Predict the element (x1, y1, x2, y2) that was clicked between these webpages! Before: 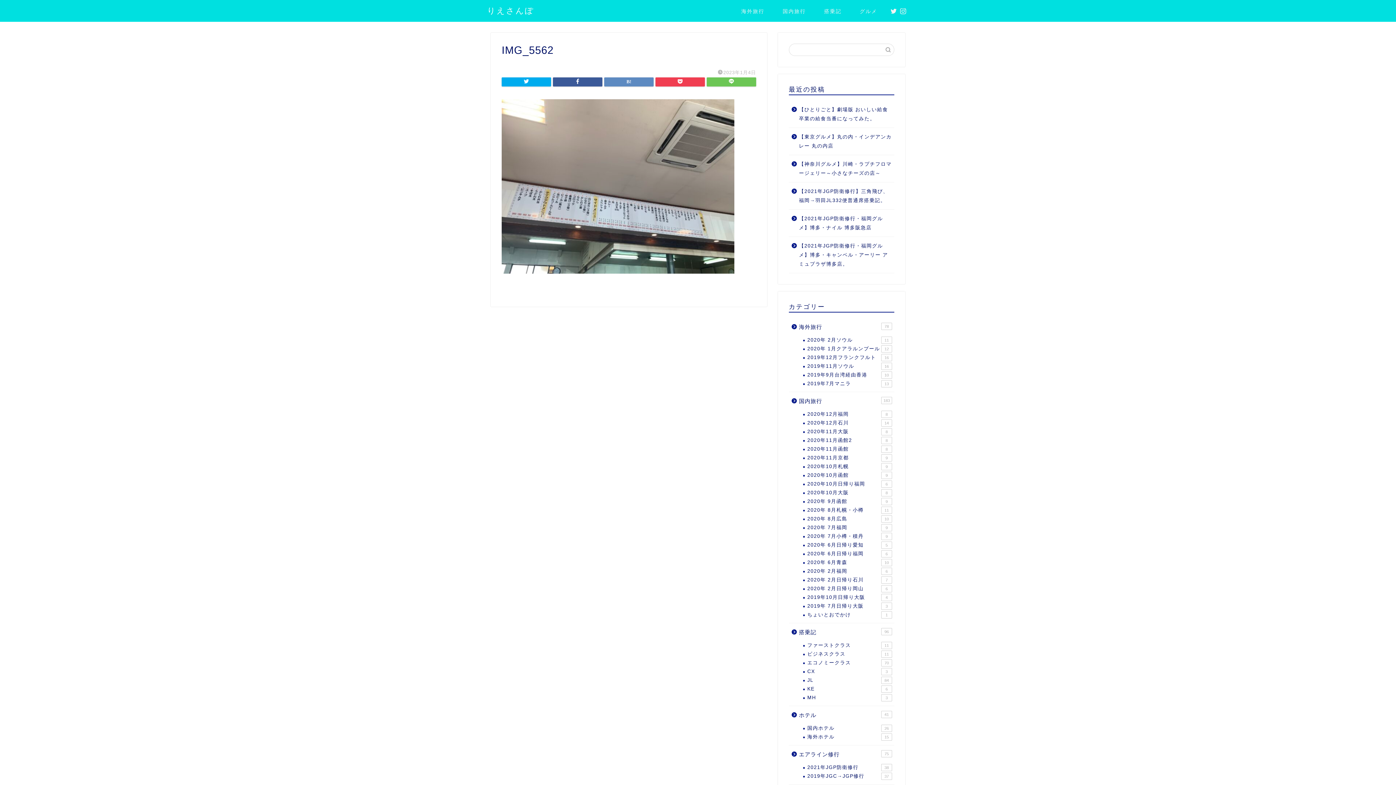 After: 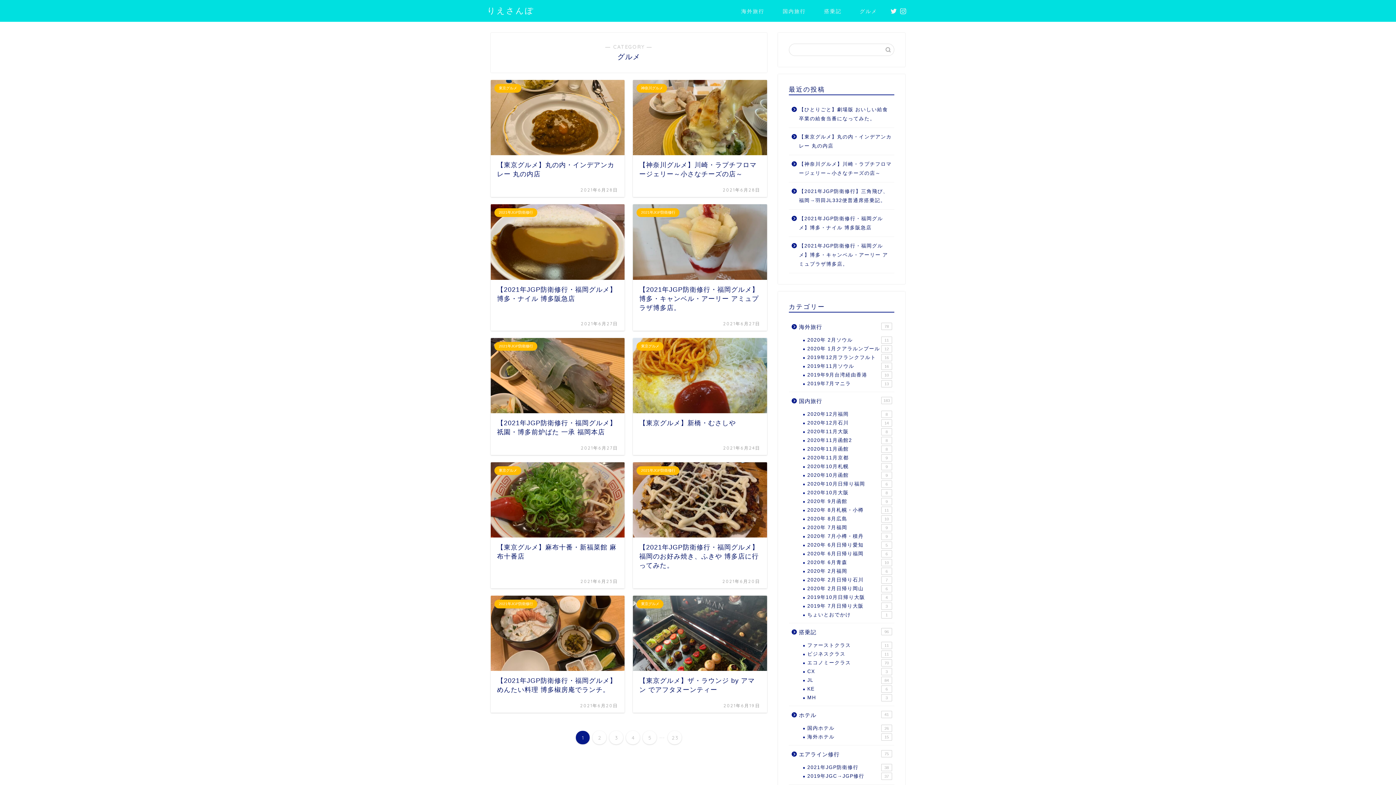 Action: label: グルメ bbox: (850, 5, 886, 20)